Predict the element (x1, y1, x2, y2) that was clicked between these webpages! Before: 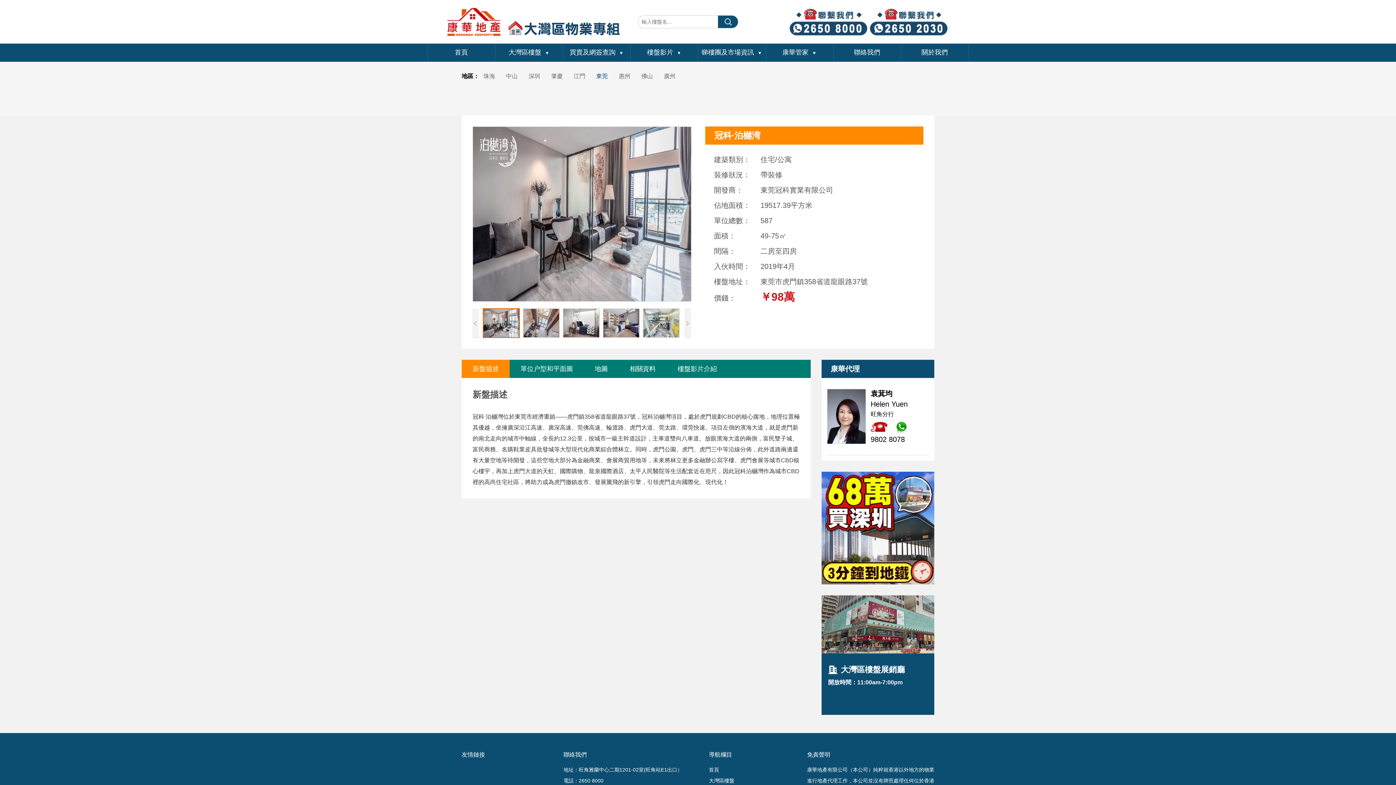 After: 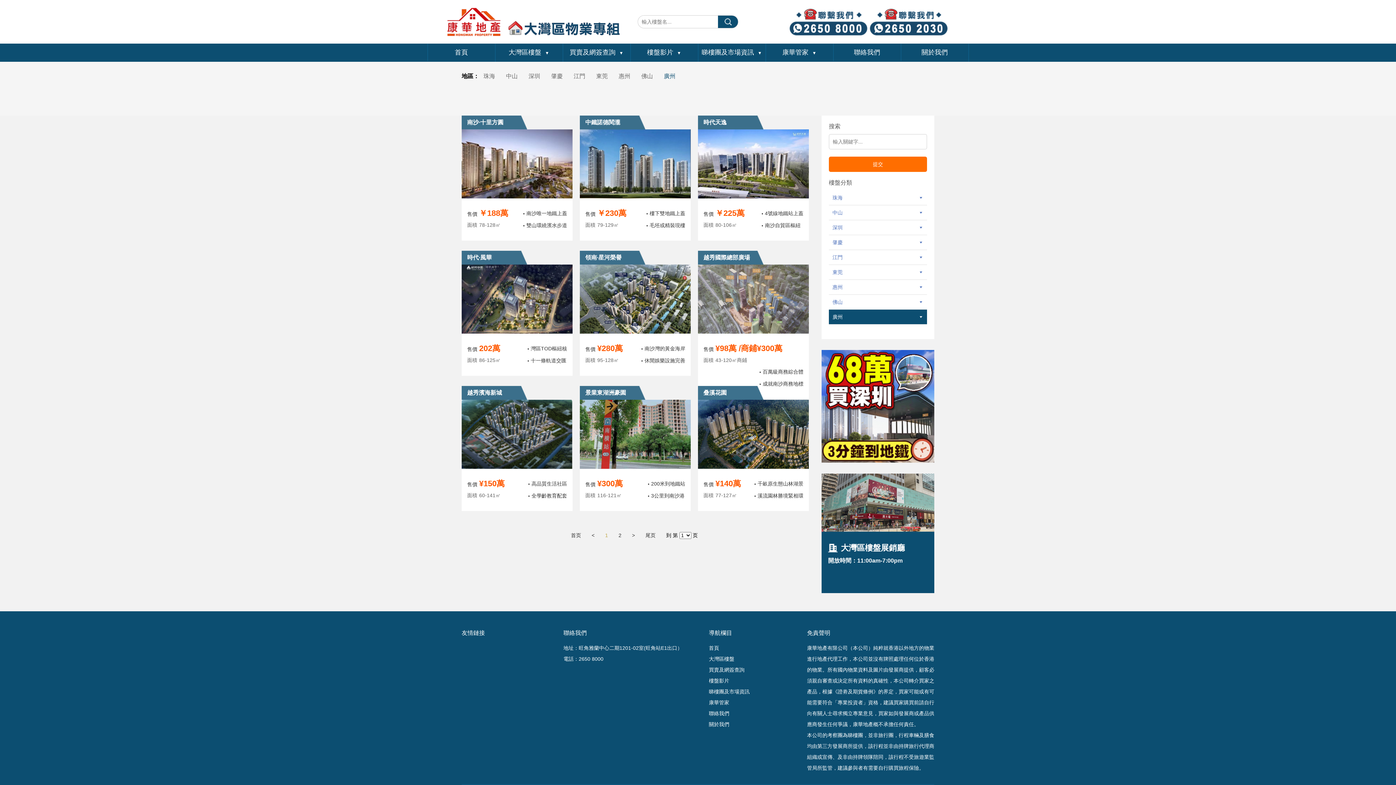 Action: label: 廣州 bbox: (664, 69, 675, 83)